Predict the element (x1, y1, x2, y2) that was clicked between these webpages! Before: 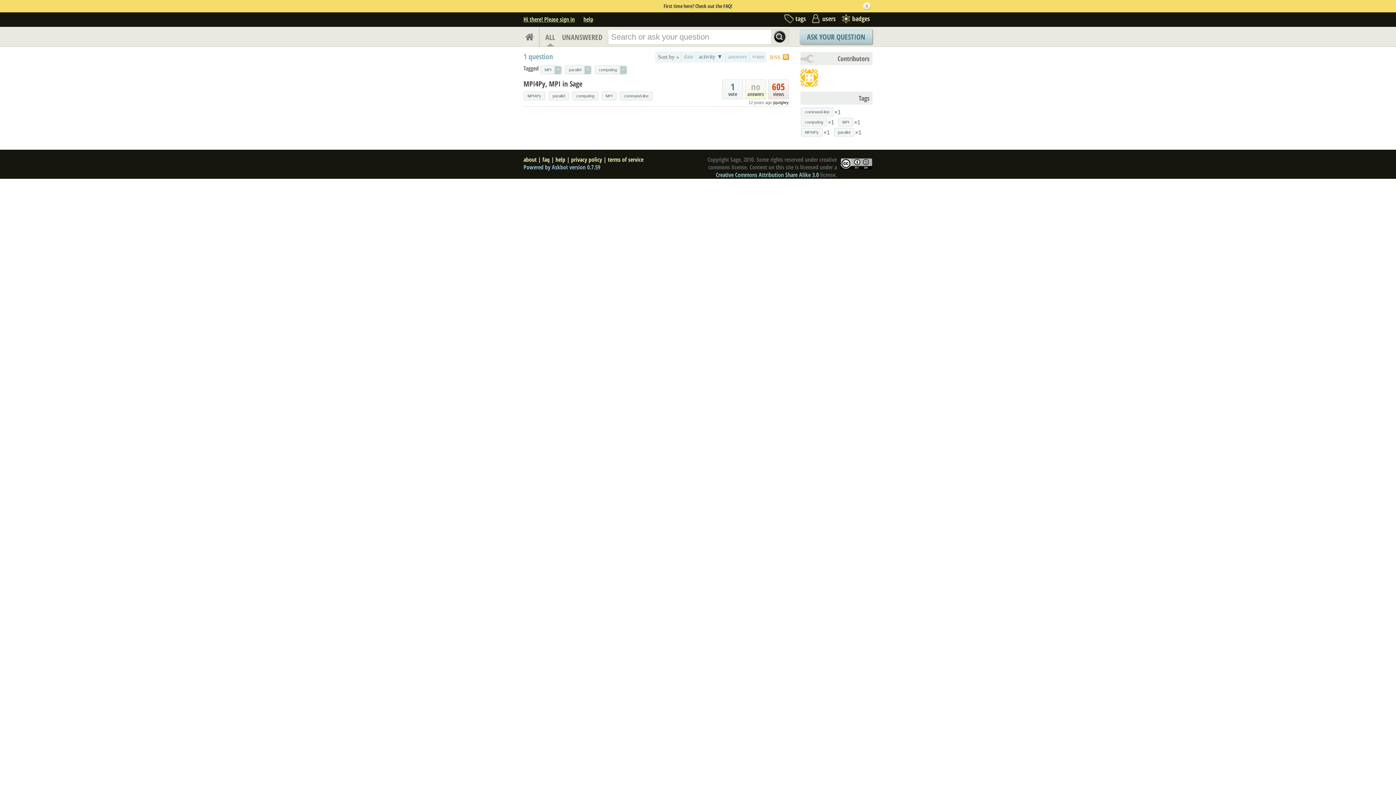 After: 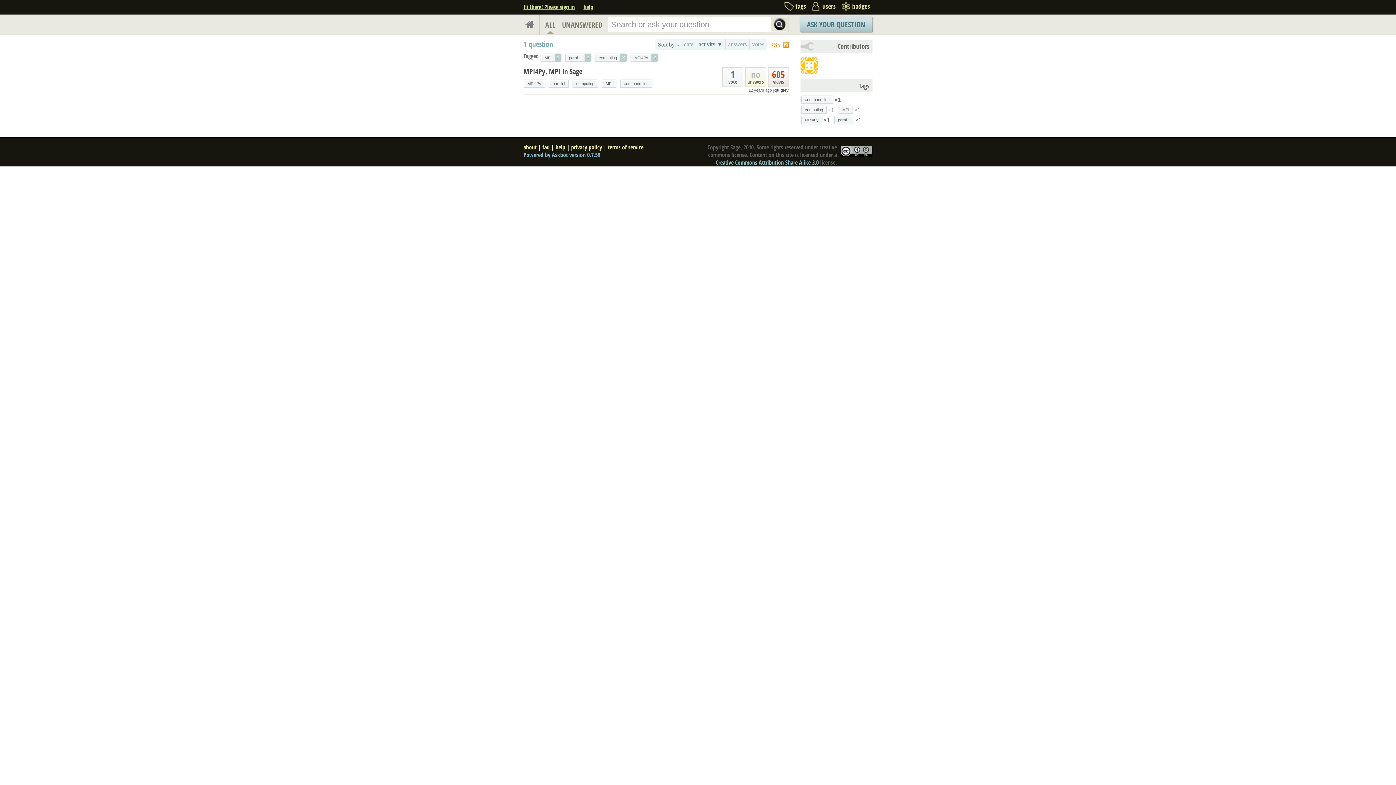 Action: label: MPI4Py bbox: (524, 92, 544, 99)